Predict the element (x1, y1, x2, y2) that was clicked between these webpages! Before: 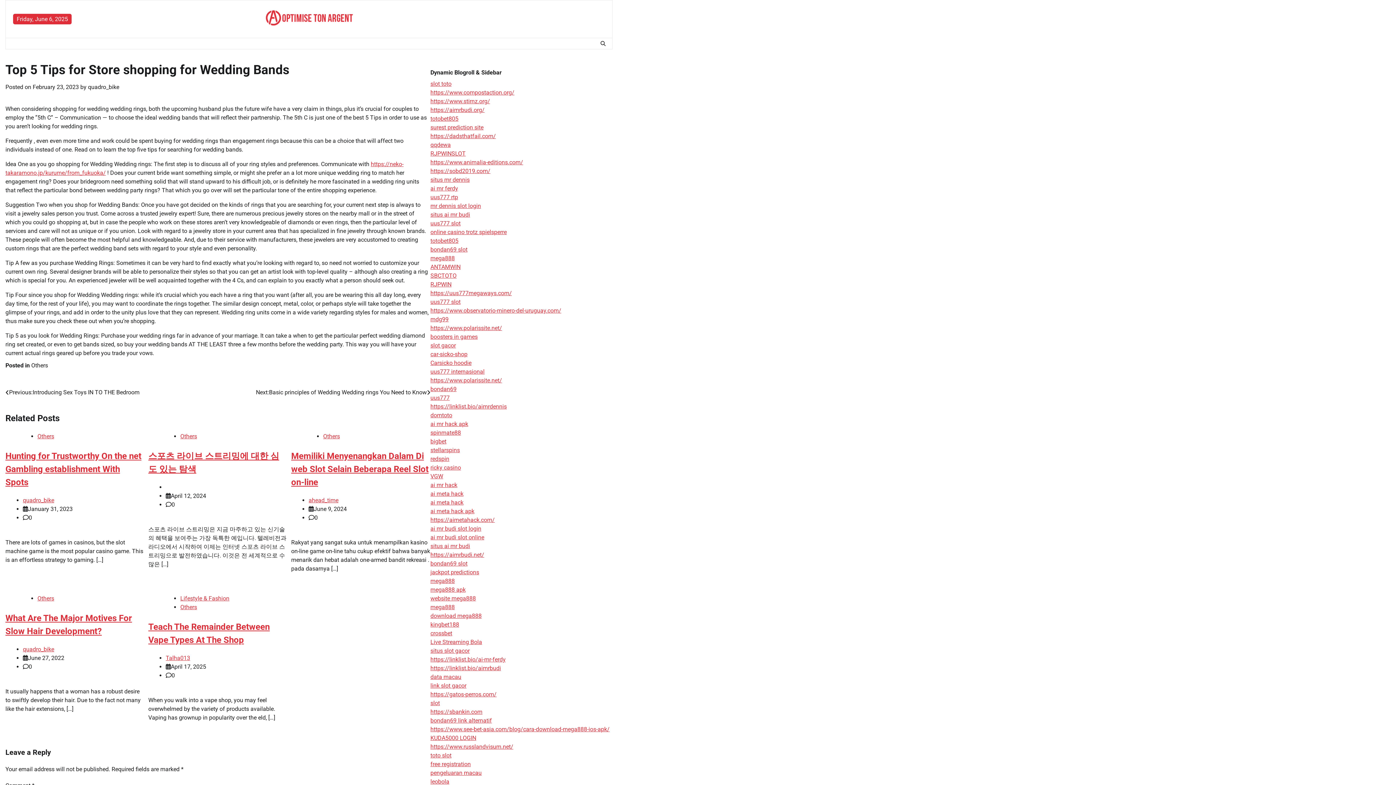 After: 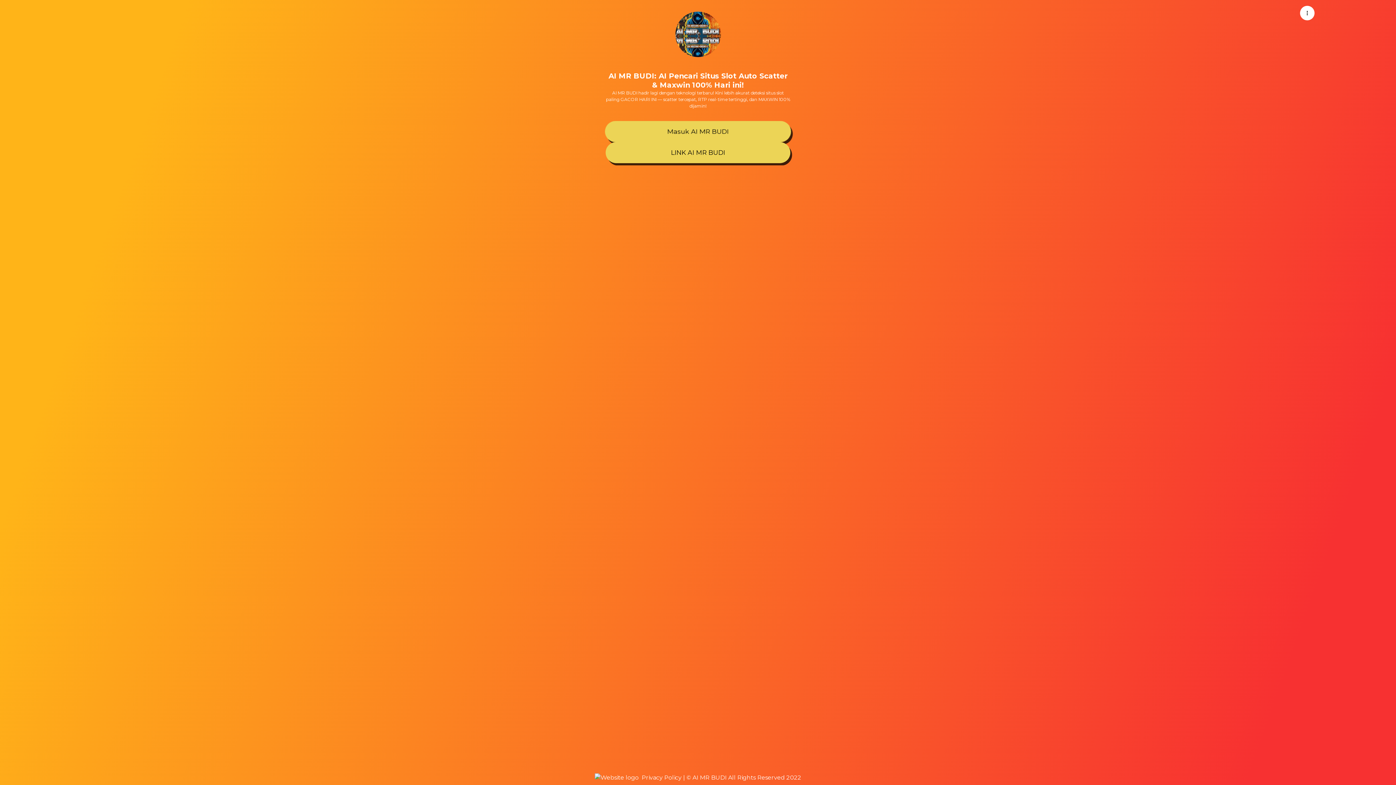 Action: label: https://linklist.bio/aimrbudi bbox: (430, 665, 501, 672)